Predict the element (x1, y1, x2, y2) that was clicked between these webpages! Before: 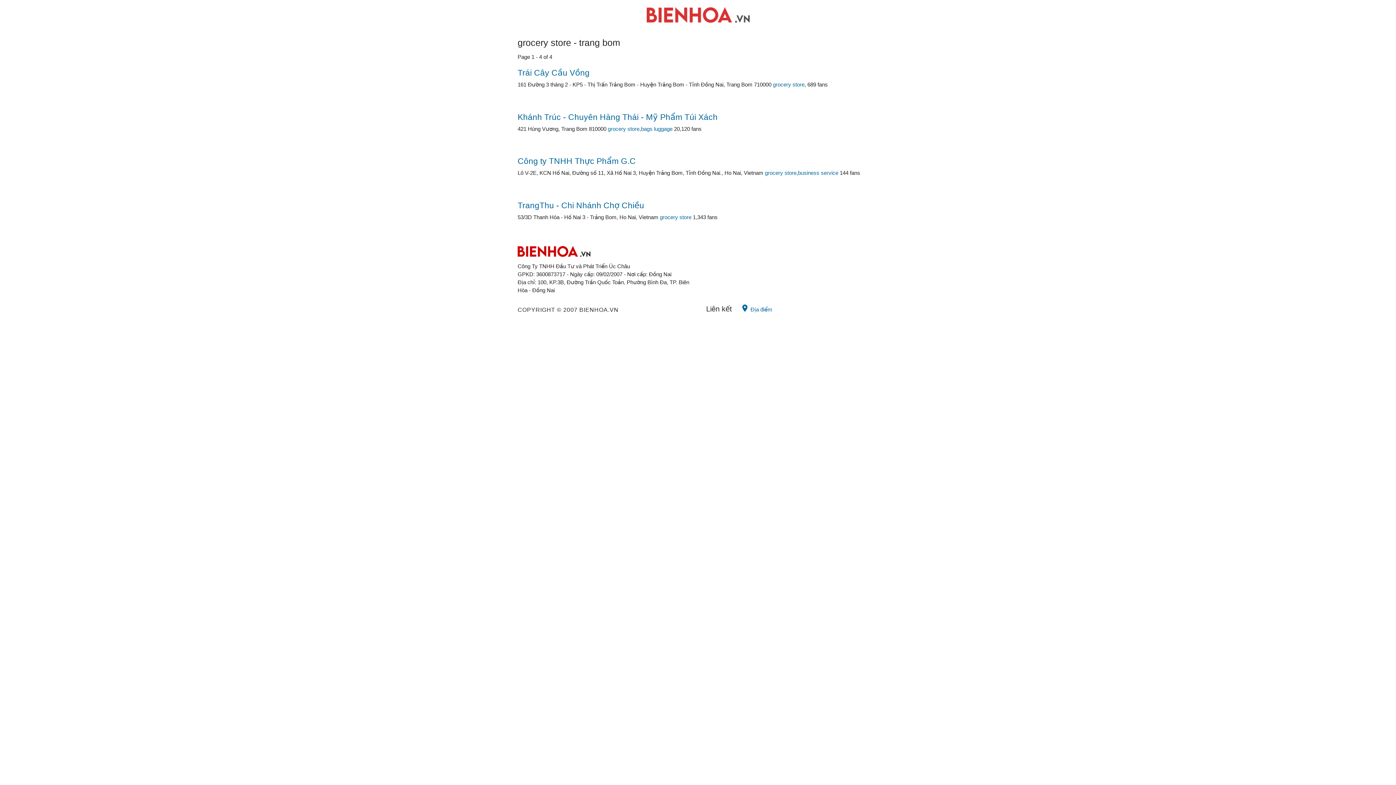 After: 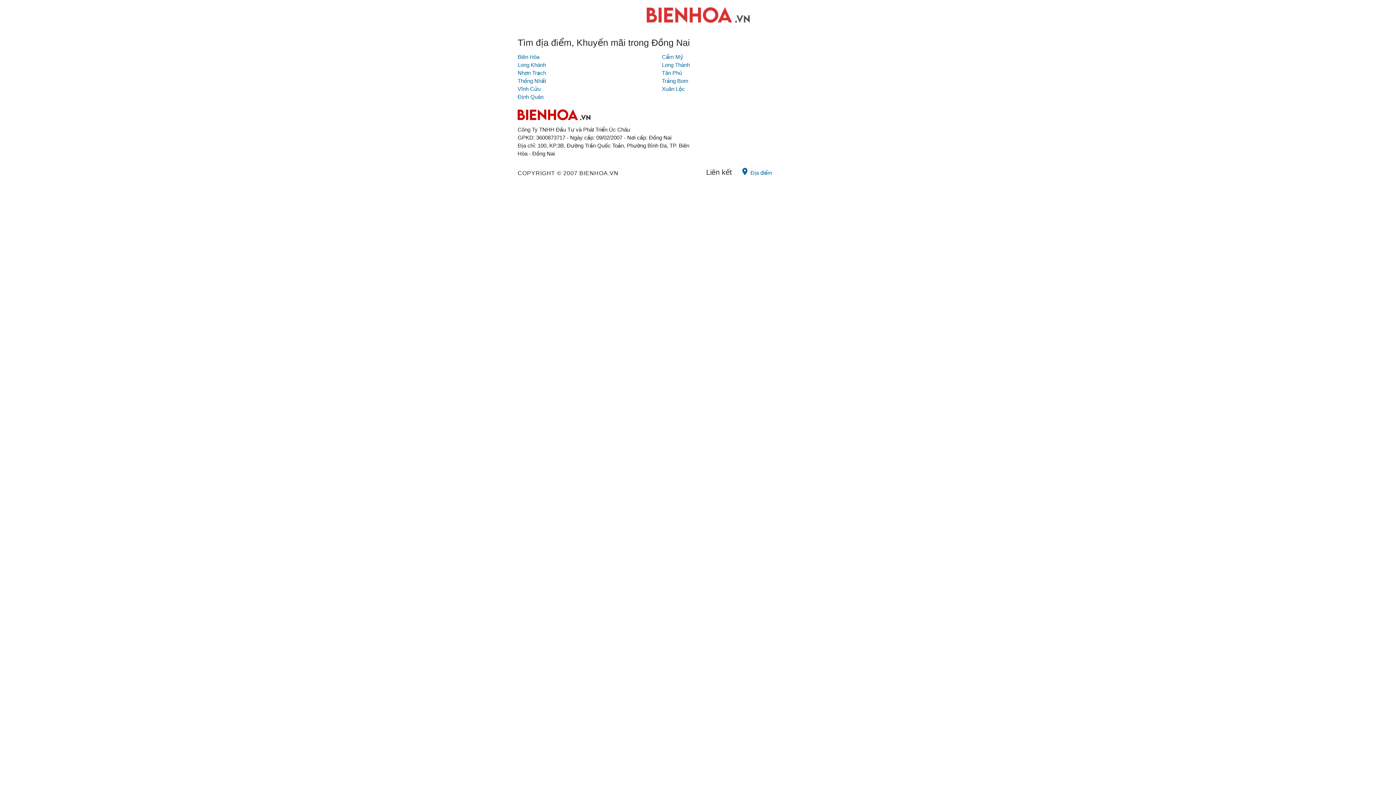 Action: bbox: (740, 304, 772, 313) label:  Địa điểm